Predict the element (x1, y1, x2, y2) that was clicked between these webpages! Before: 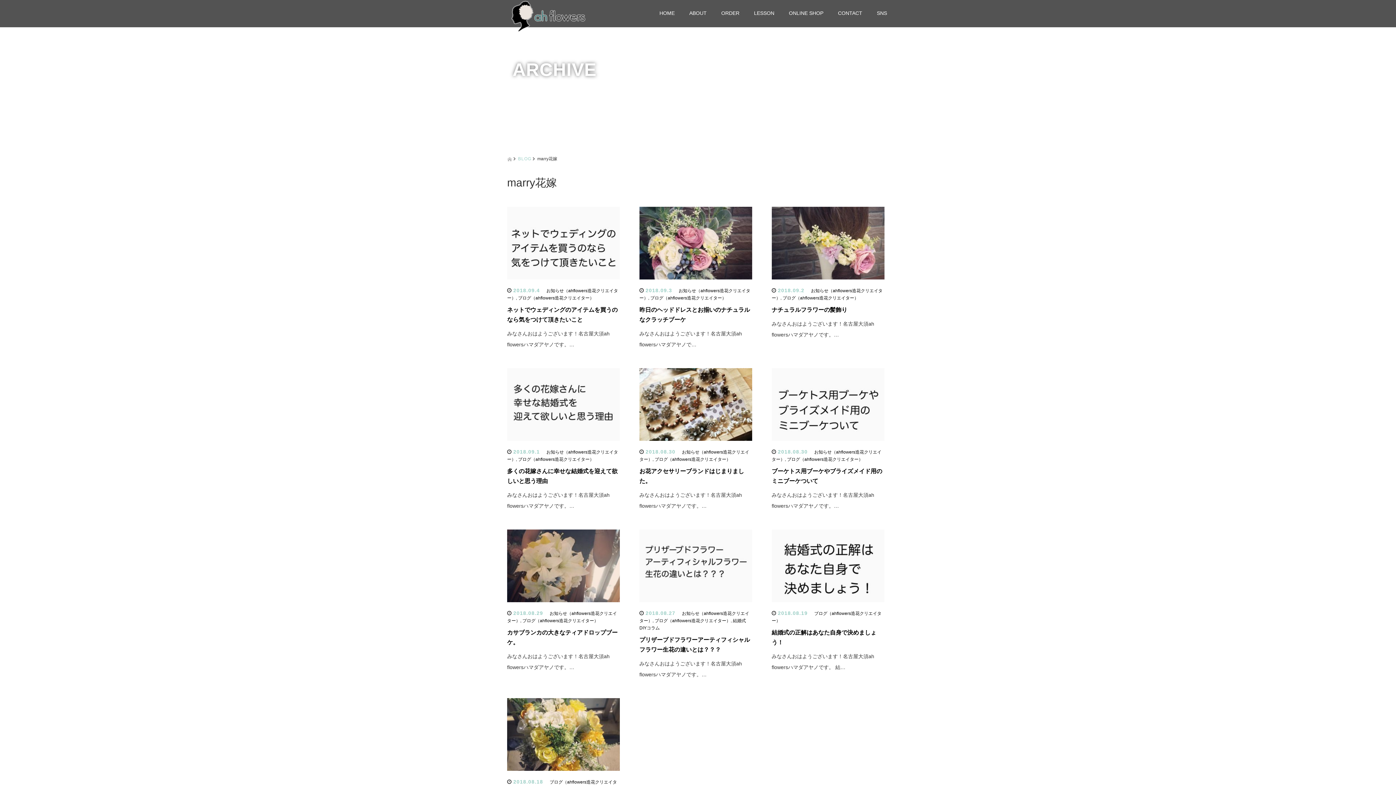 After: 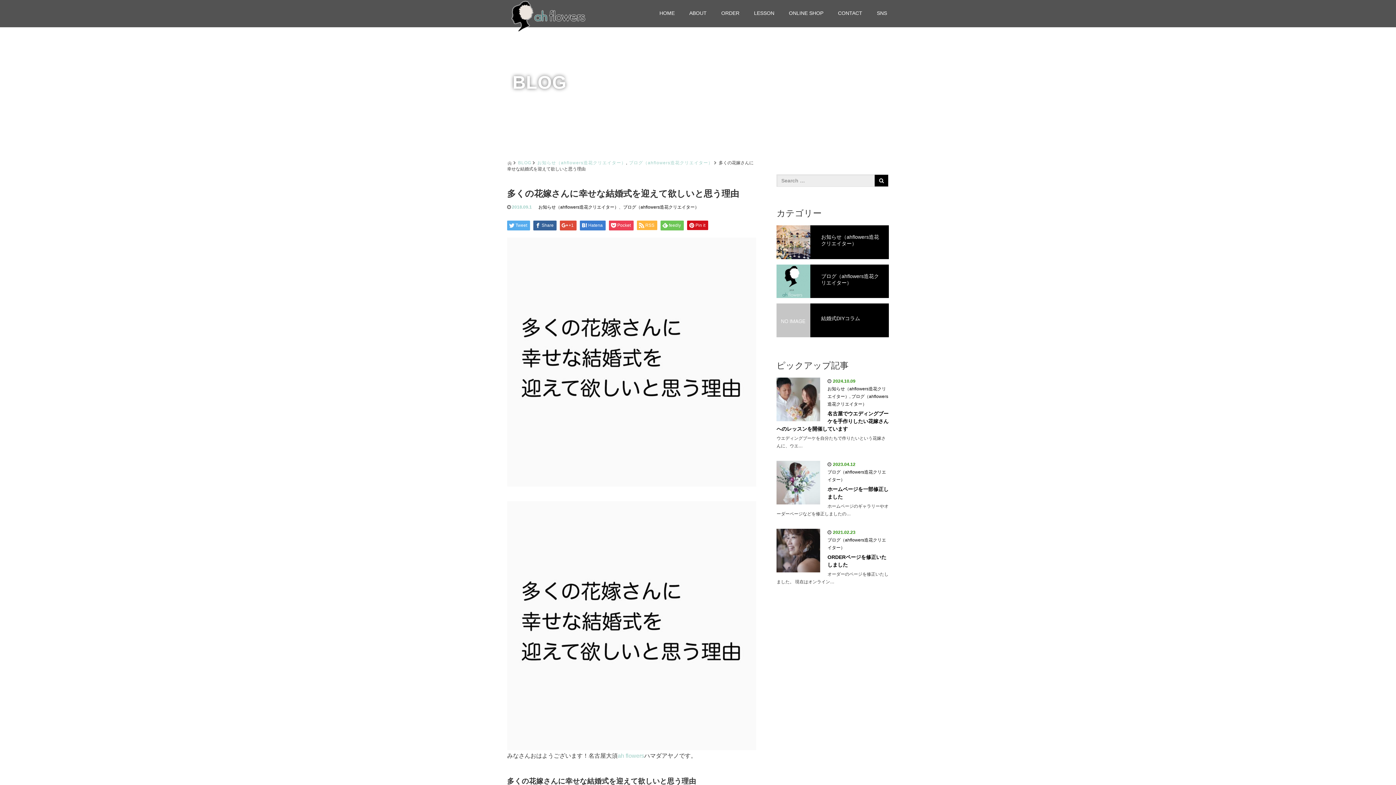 Action: bbox: (507, 401, 620, 407)